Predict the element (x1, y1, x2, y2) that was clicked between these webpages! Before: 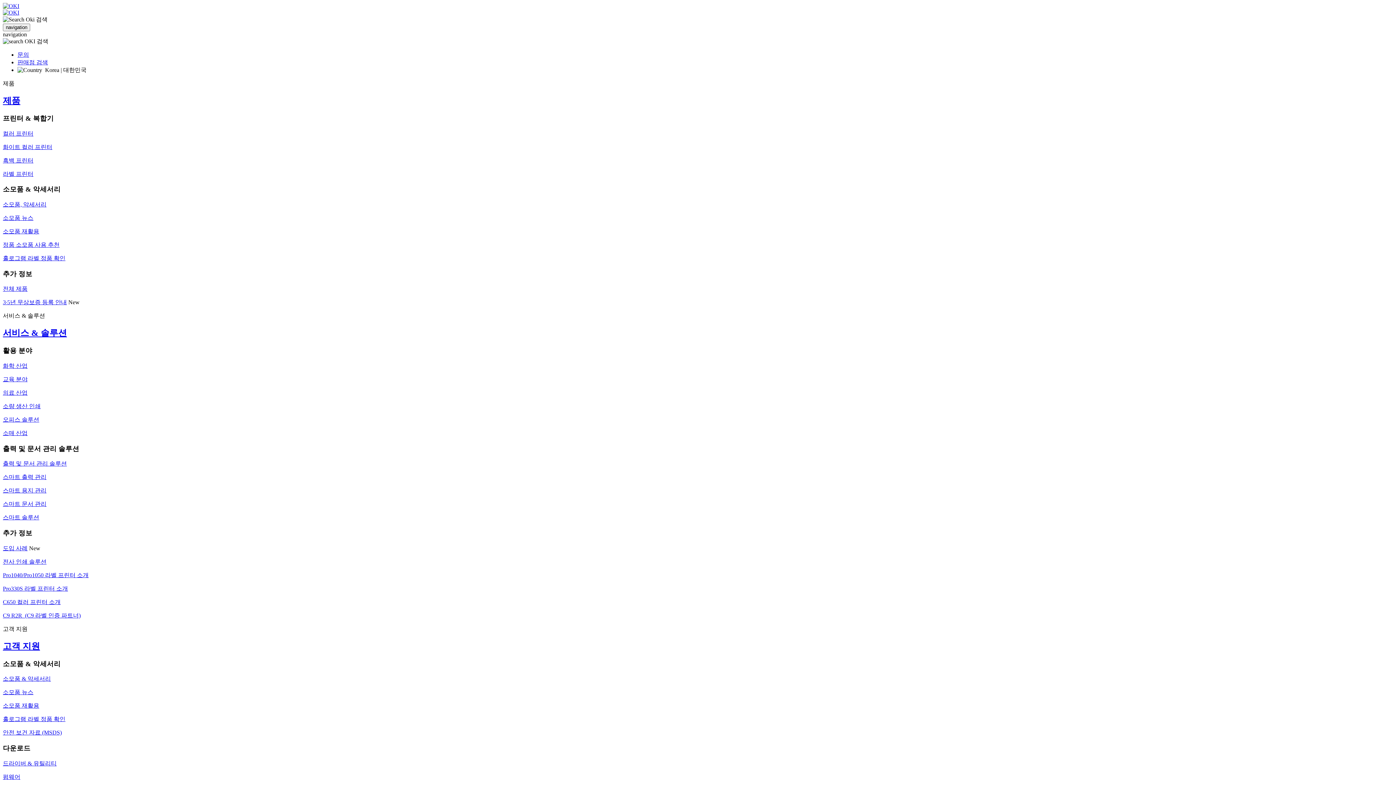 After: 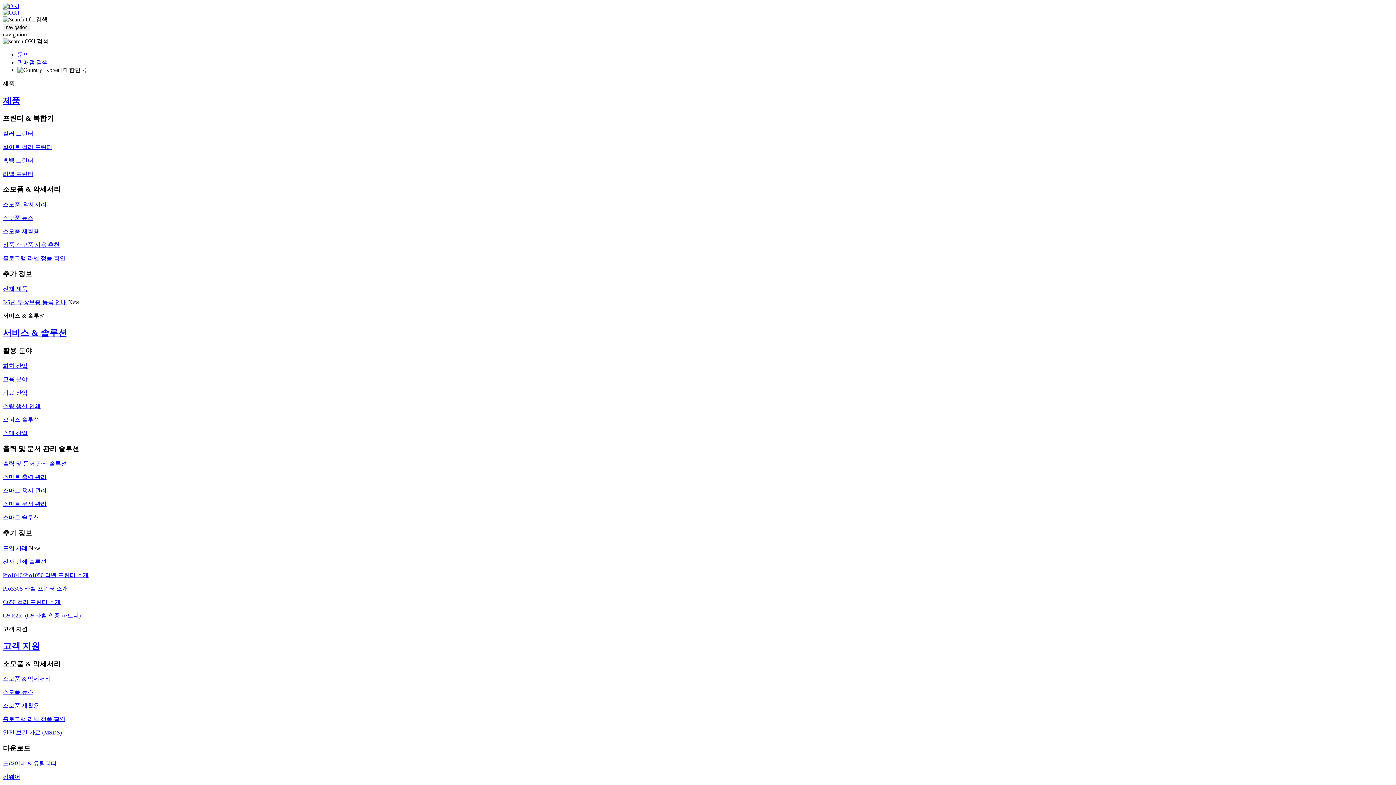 Action: label: 3·5년 무상보증 등록 안내 bbox: (2, 299, 66, 305)